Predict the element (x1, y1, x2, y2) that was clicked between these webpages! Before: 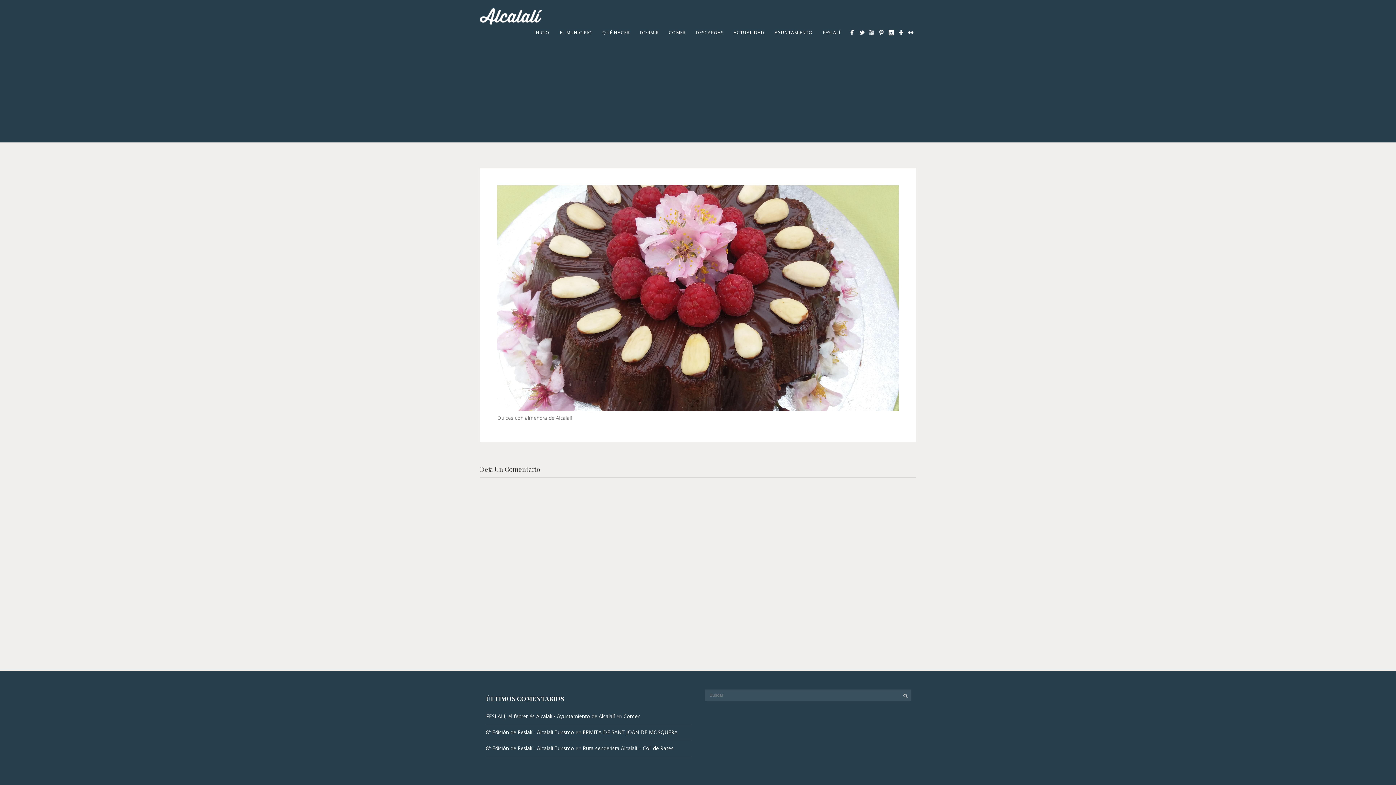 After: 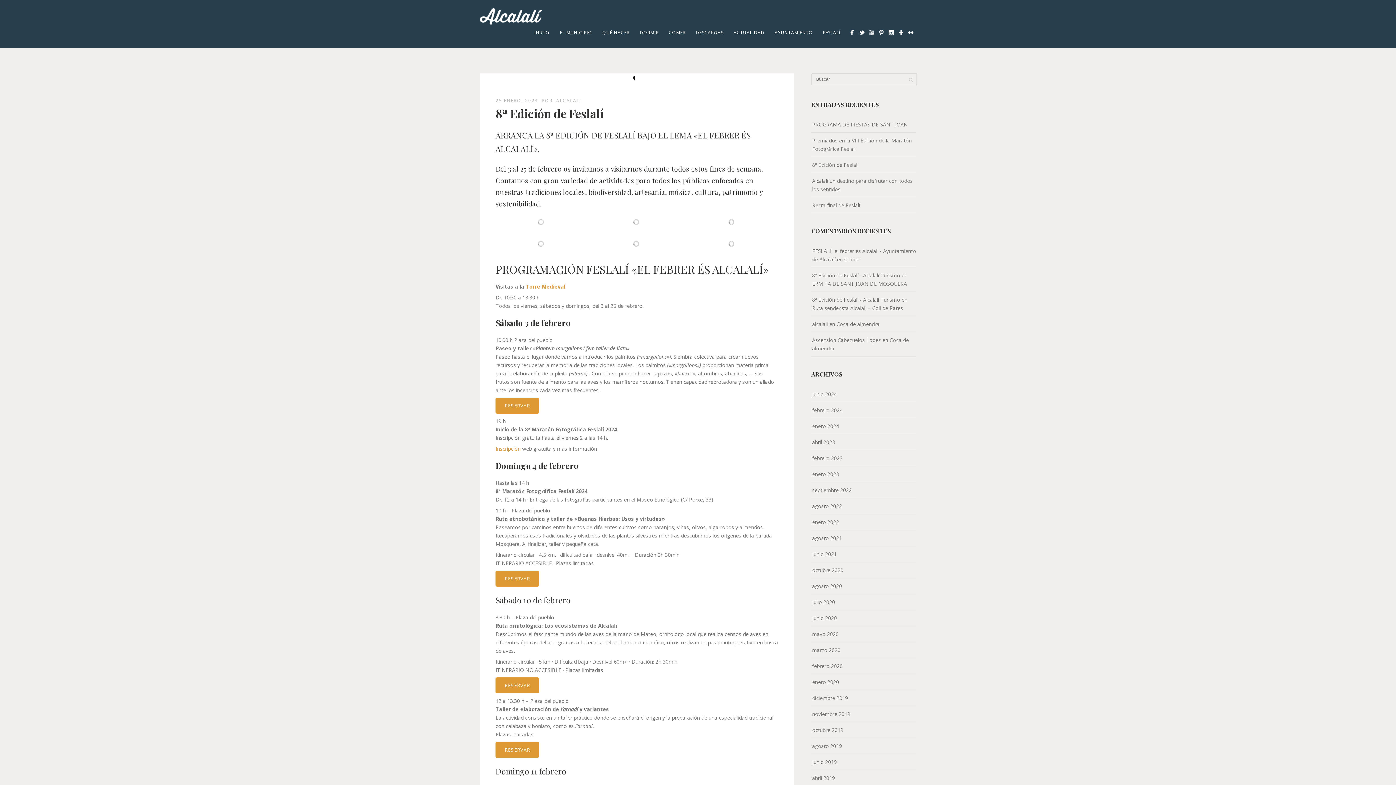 Action: bbox: (486, 745, 574, 752) label: 8ª Edición de Feslalí - Alcalalí Turismo